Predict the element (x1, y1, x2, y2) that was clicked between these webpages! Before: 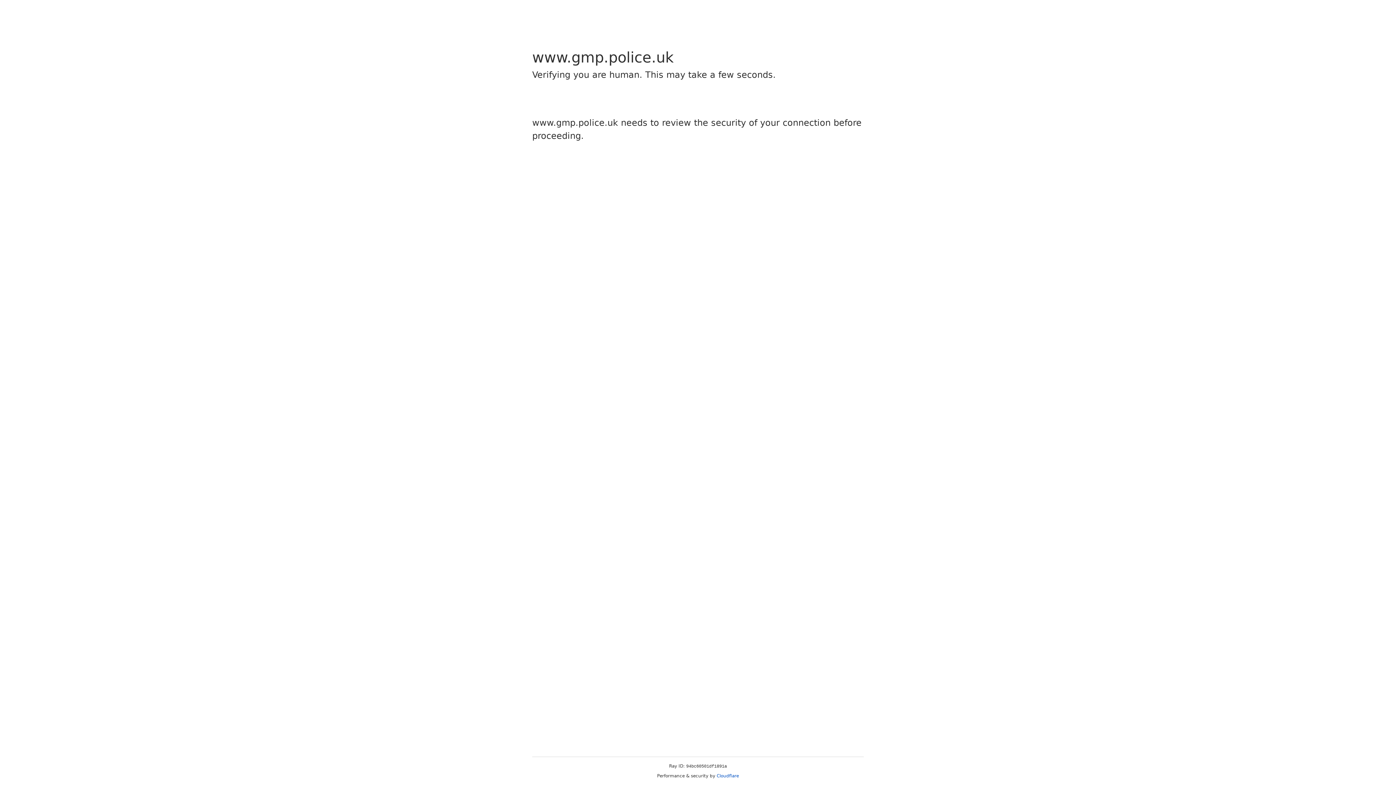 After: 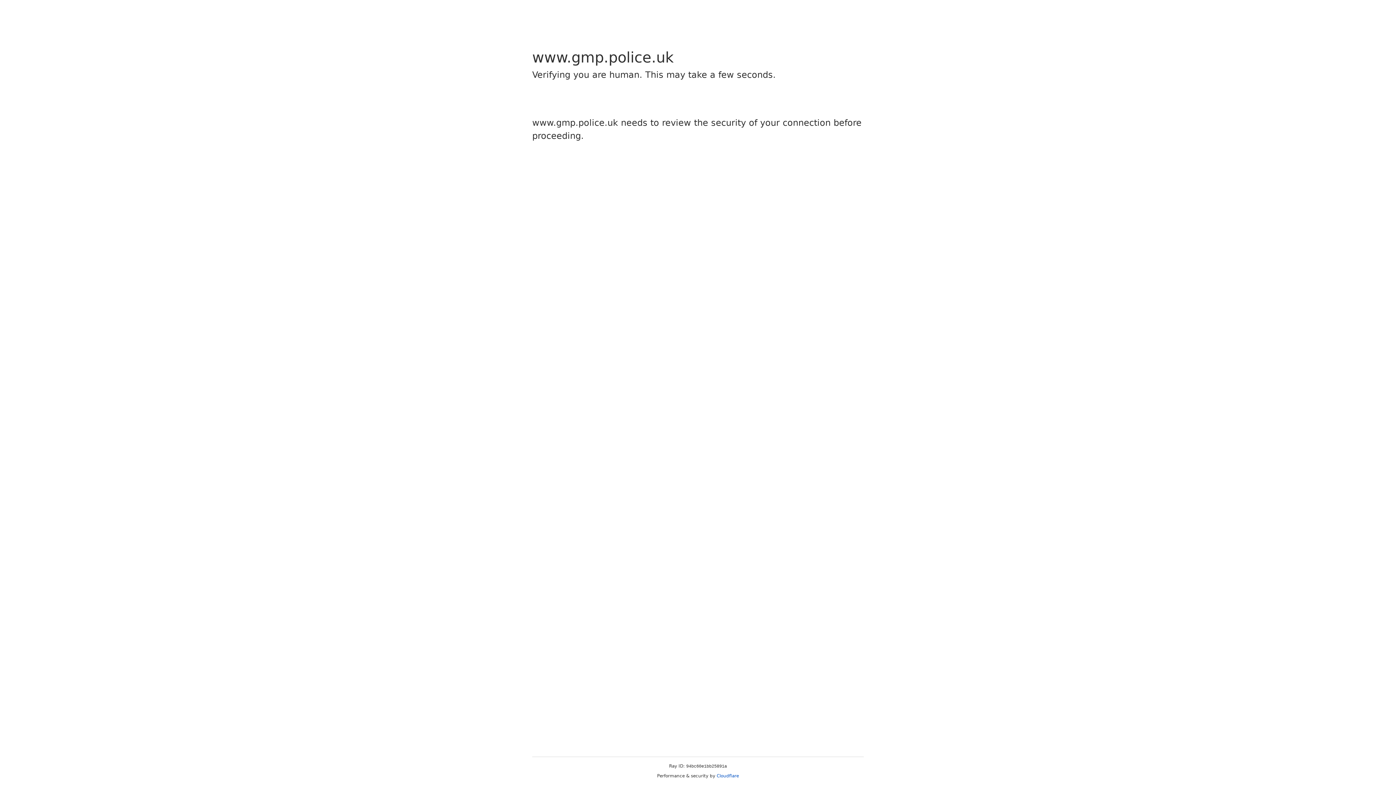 Action: label: Cloudflare bbox: (716, 773, 739, 778)